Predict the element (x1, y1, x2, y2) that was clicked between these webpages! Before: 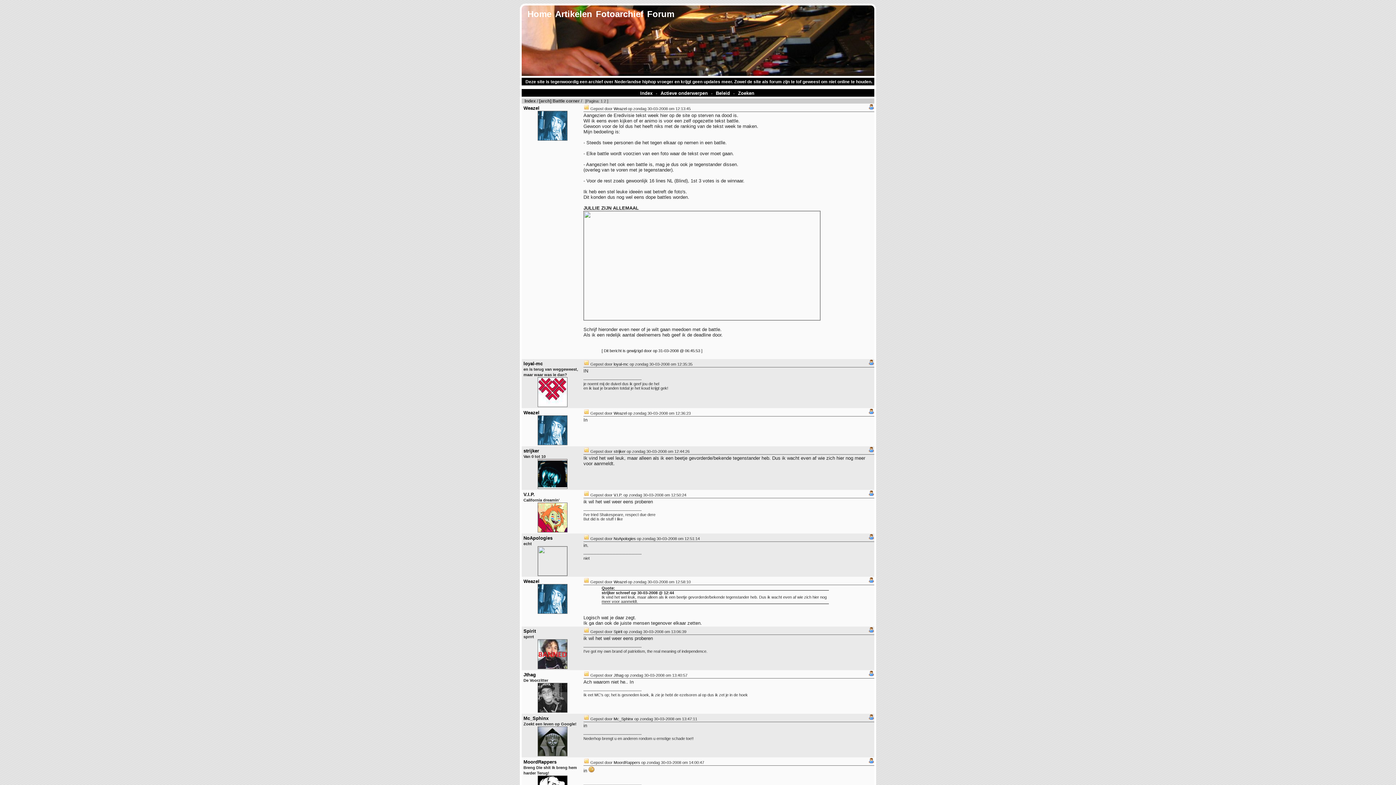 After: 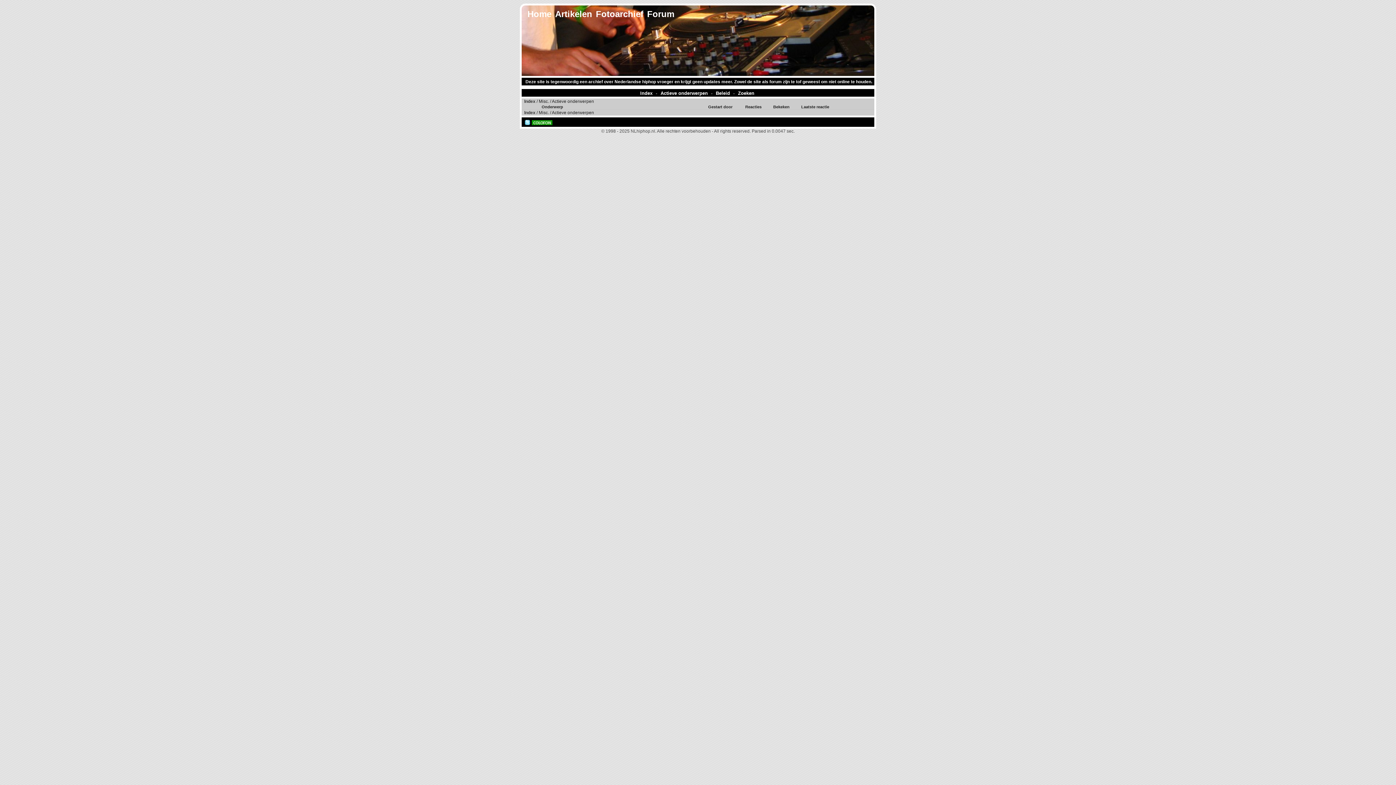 Action: label: Actieve onderwerpen bbox: (660, 90, 708, 96)